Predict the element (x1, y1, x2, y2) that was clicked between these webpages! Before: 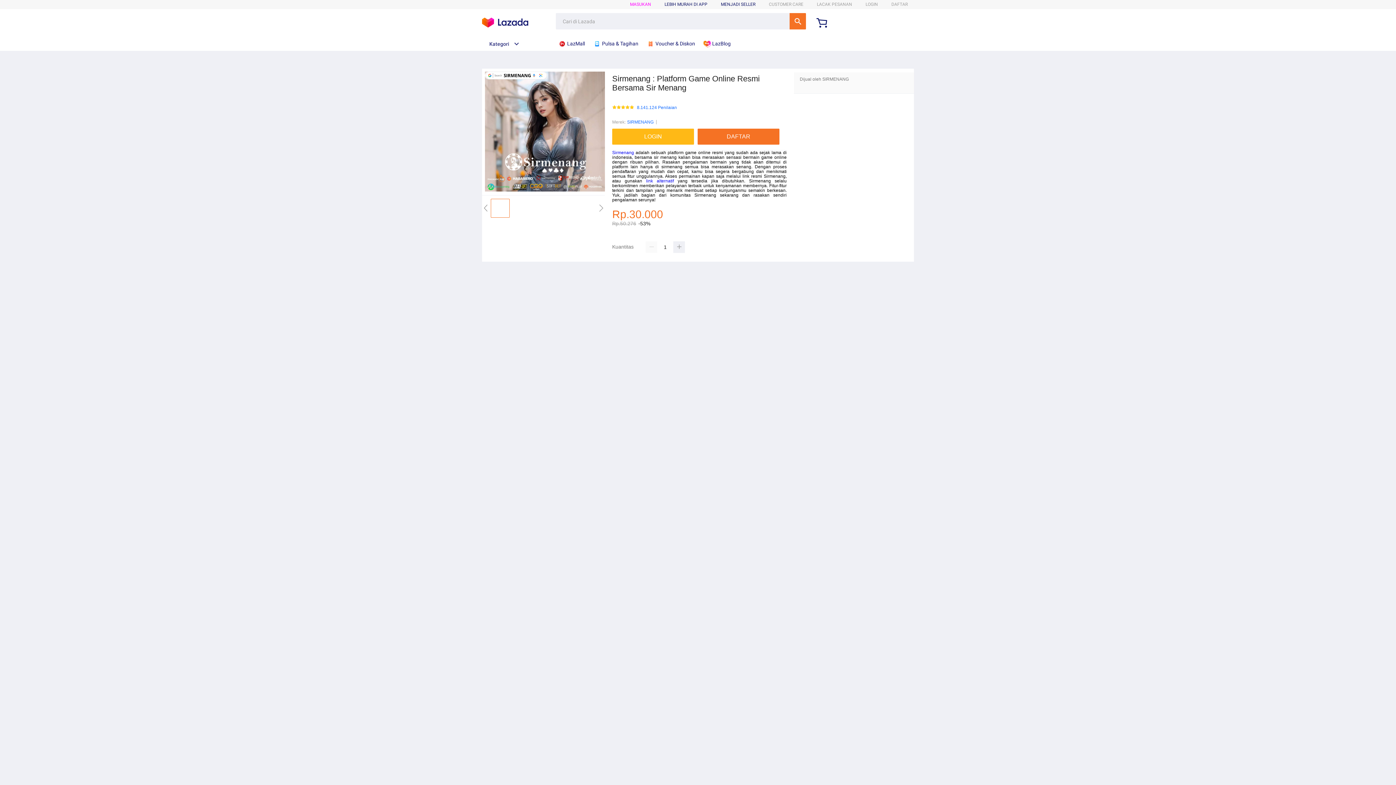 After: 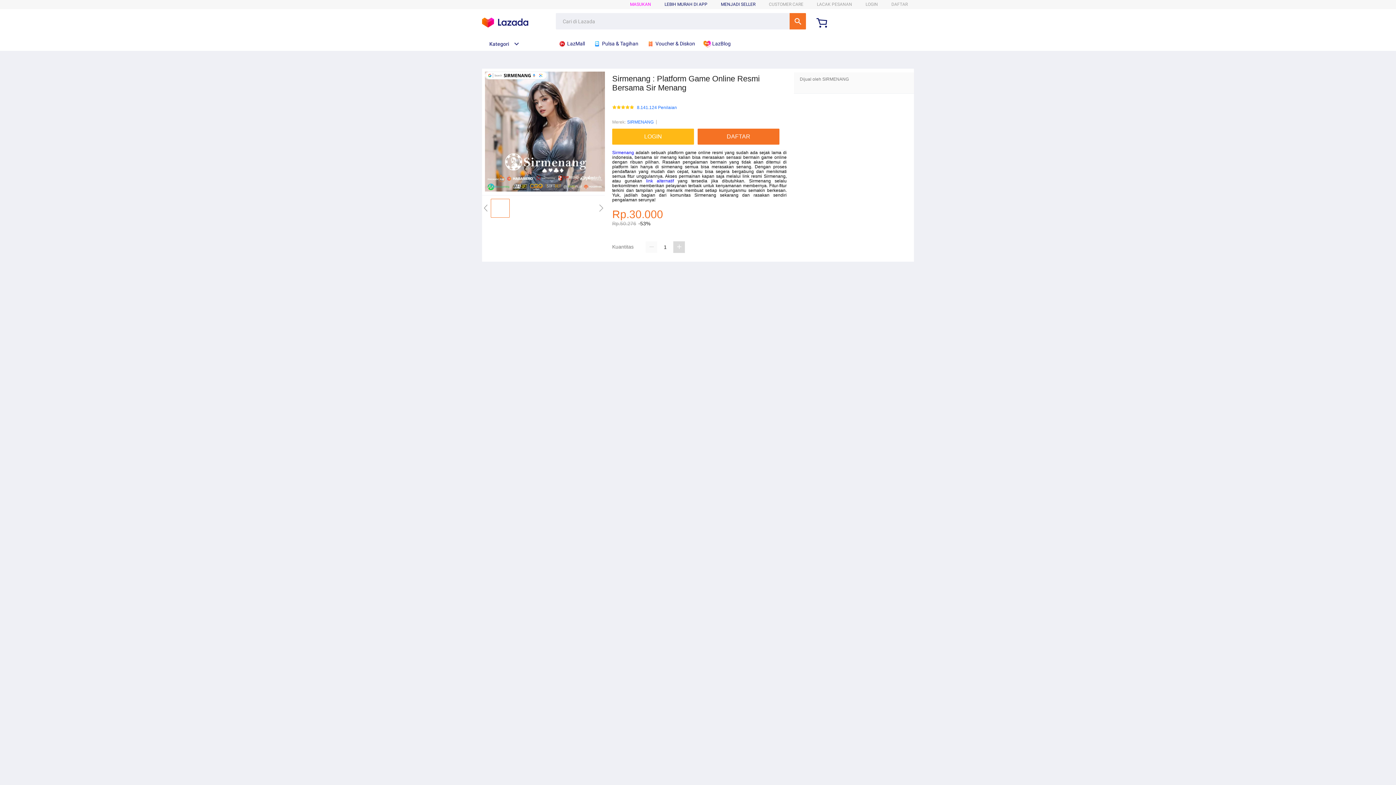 Action: bbox: (673, 241, 685, 253)